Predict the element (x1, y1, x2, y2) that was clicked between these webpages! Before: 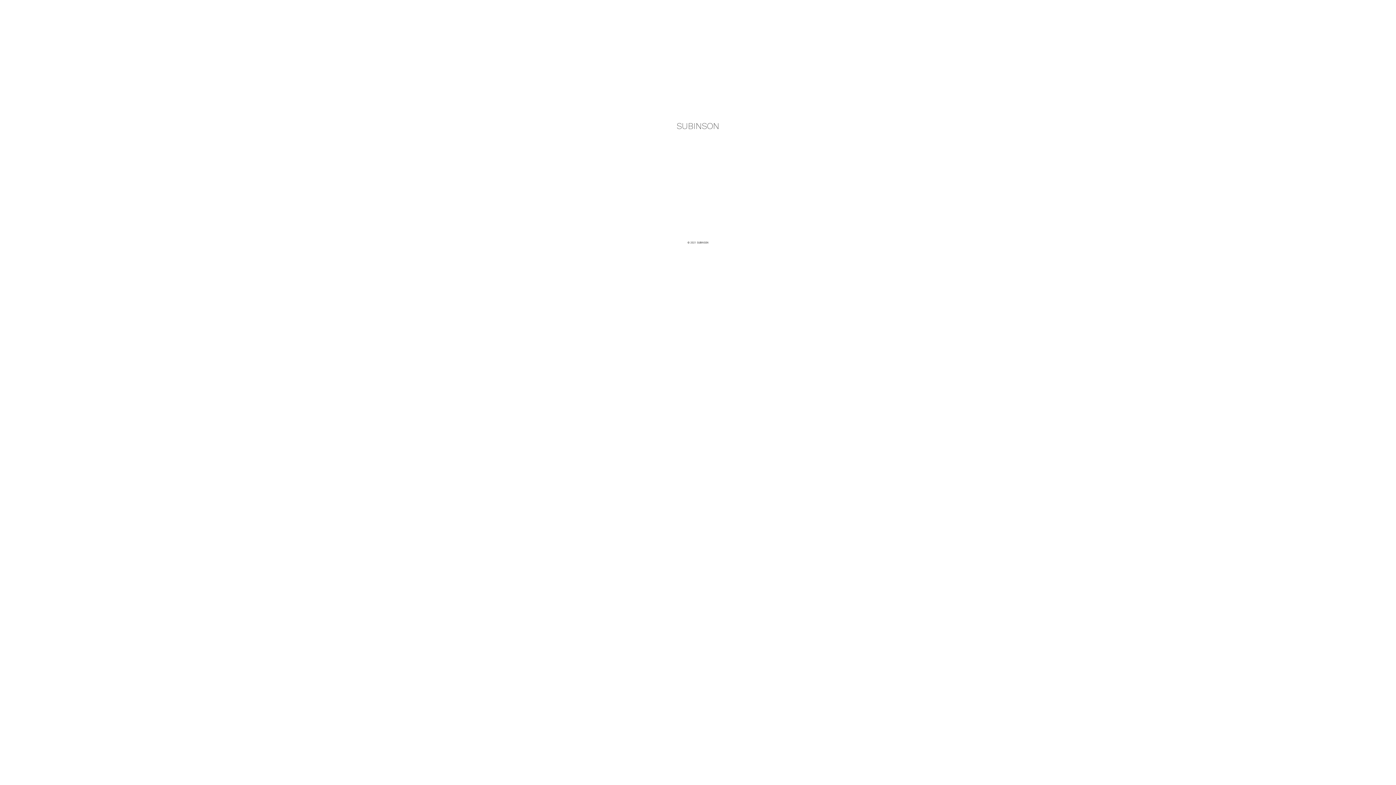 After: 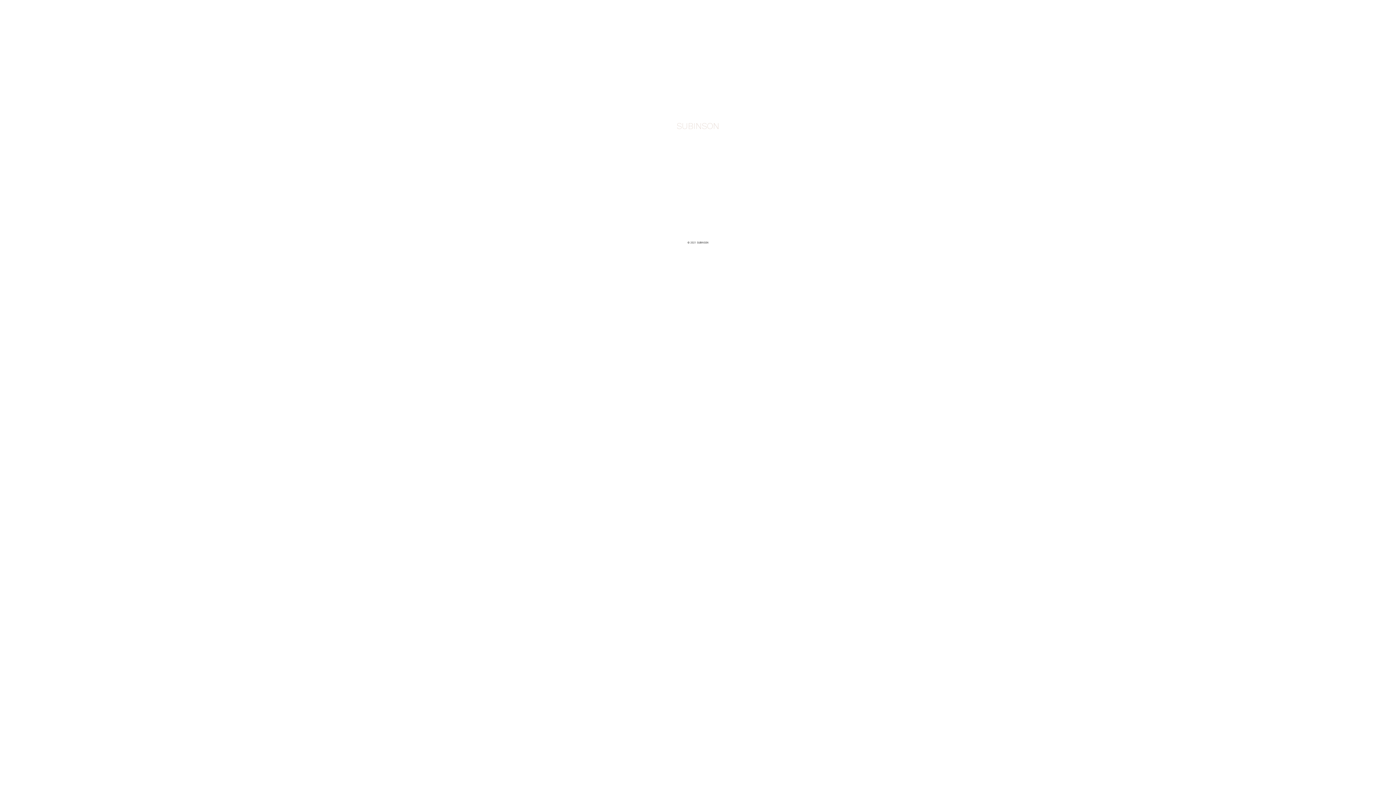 Action: label: SUBINSON bbox: (673, 112, 722, 140)